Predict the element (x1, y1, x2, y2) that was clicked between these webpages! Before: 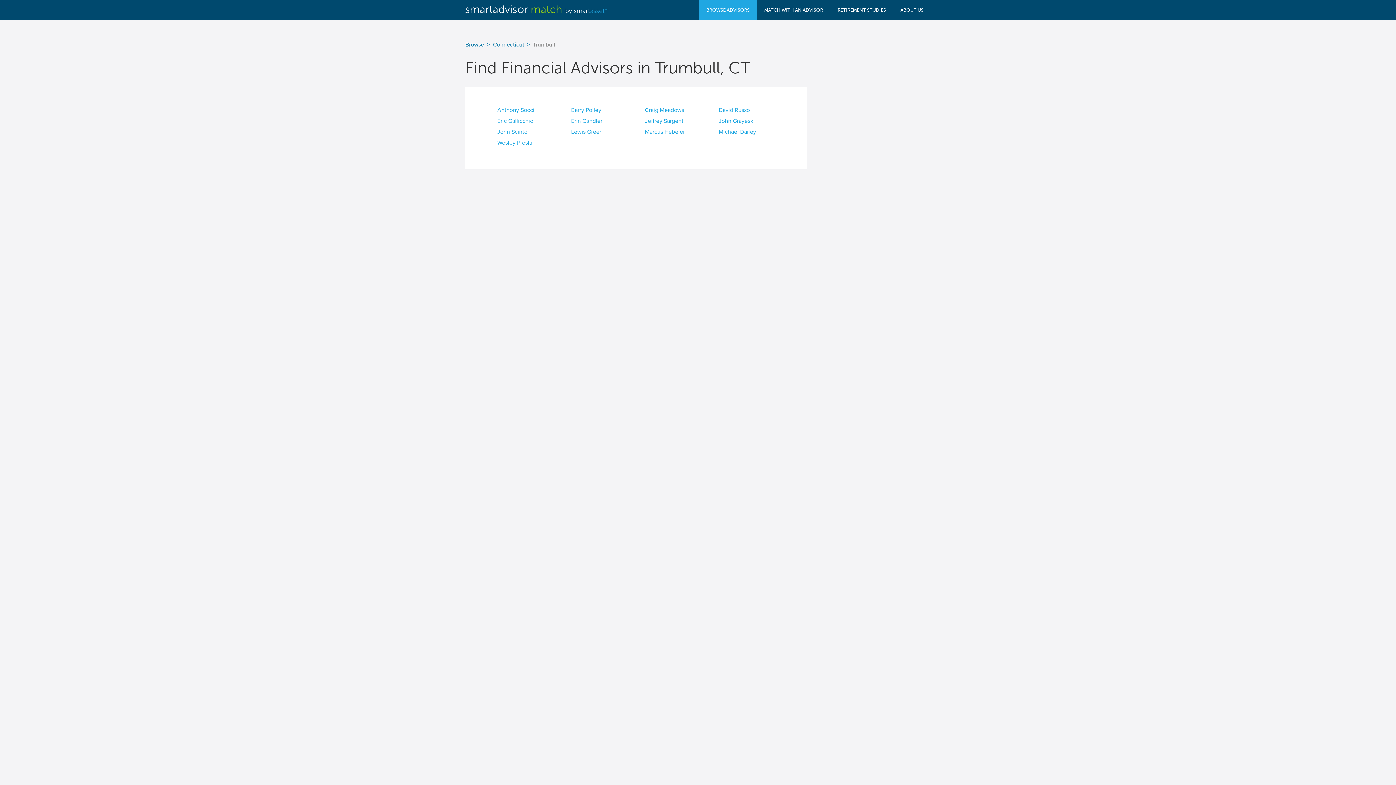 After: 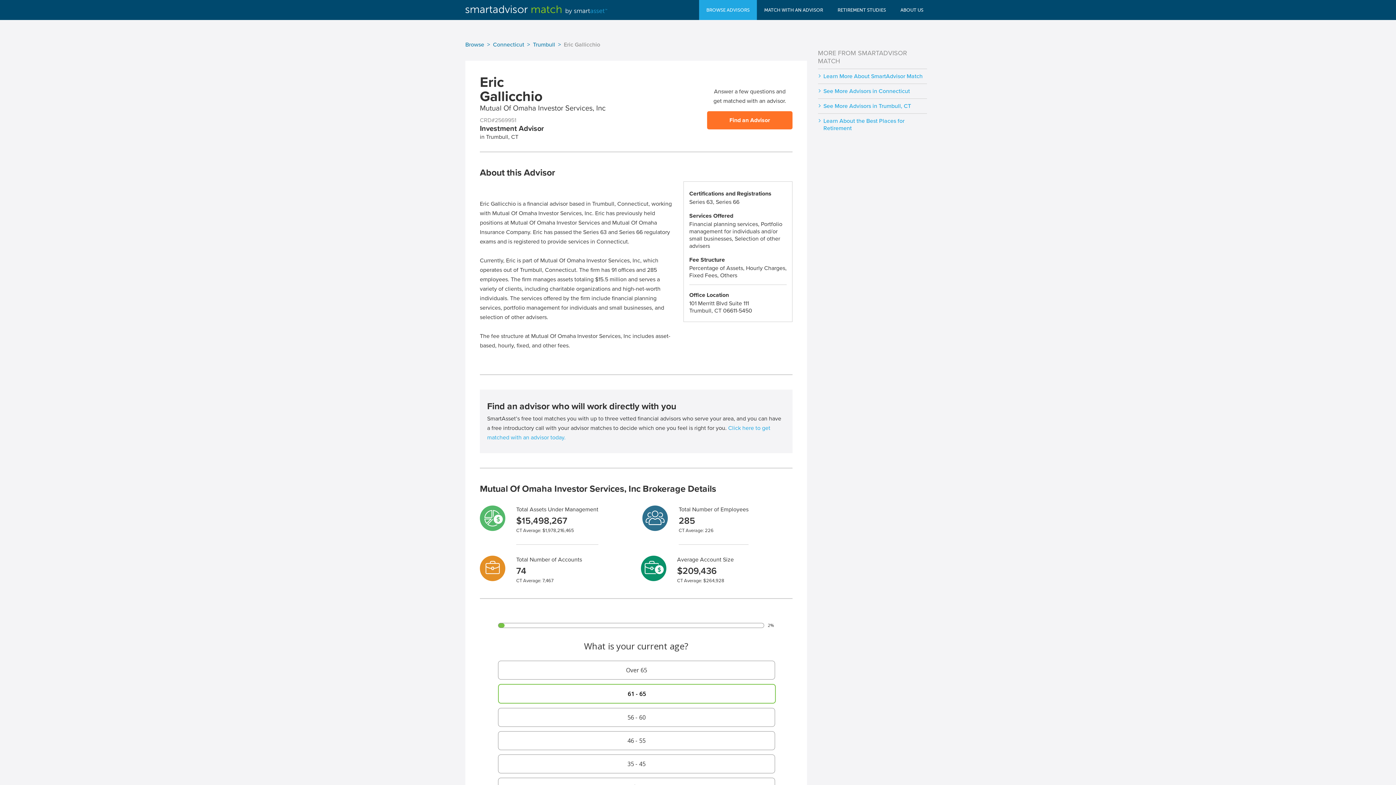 Action: bbox: (497, 117, 533, 124) label: Eric Gallicchio